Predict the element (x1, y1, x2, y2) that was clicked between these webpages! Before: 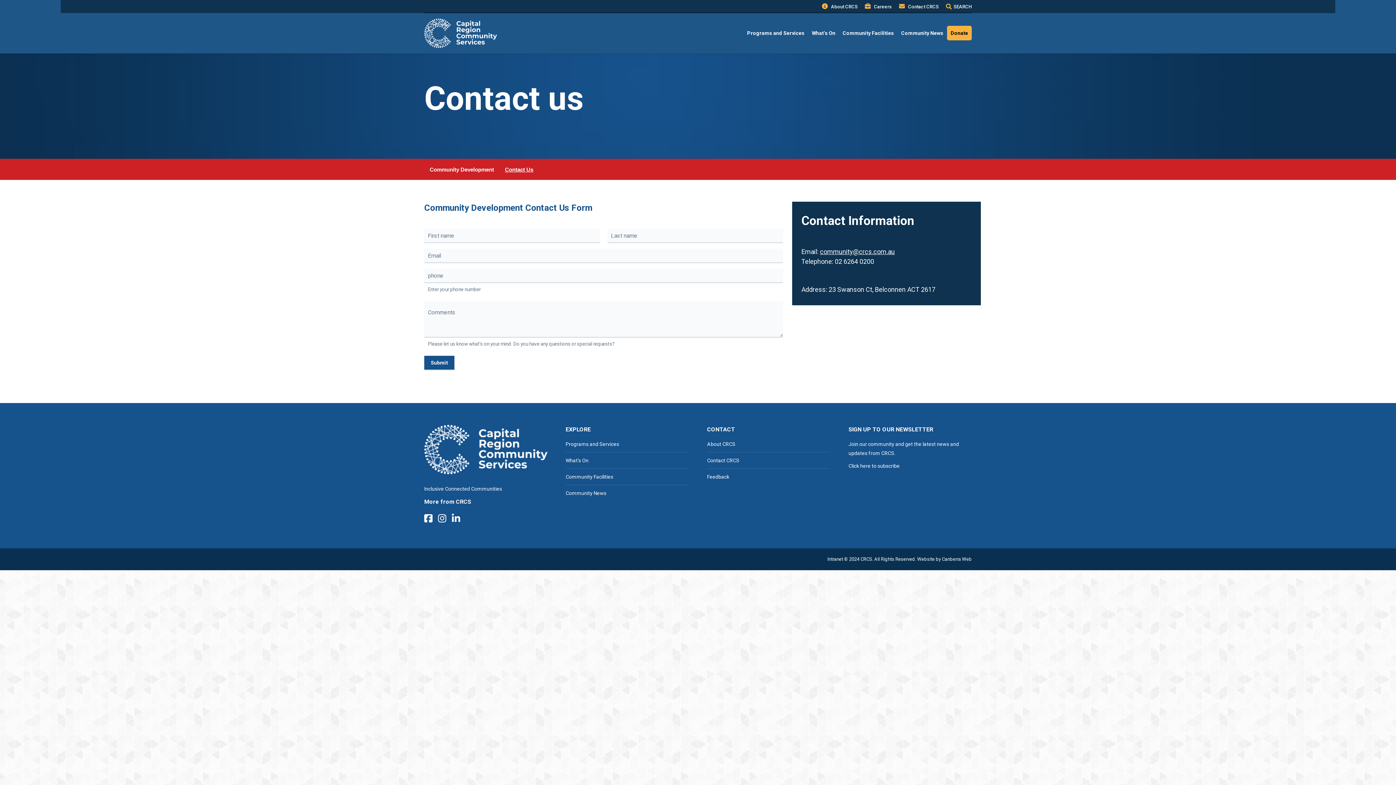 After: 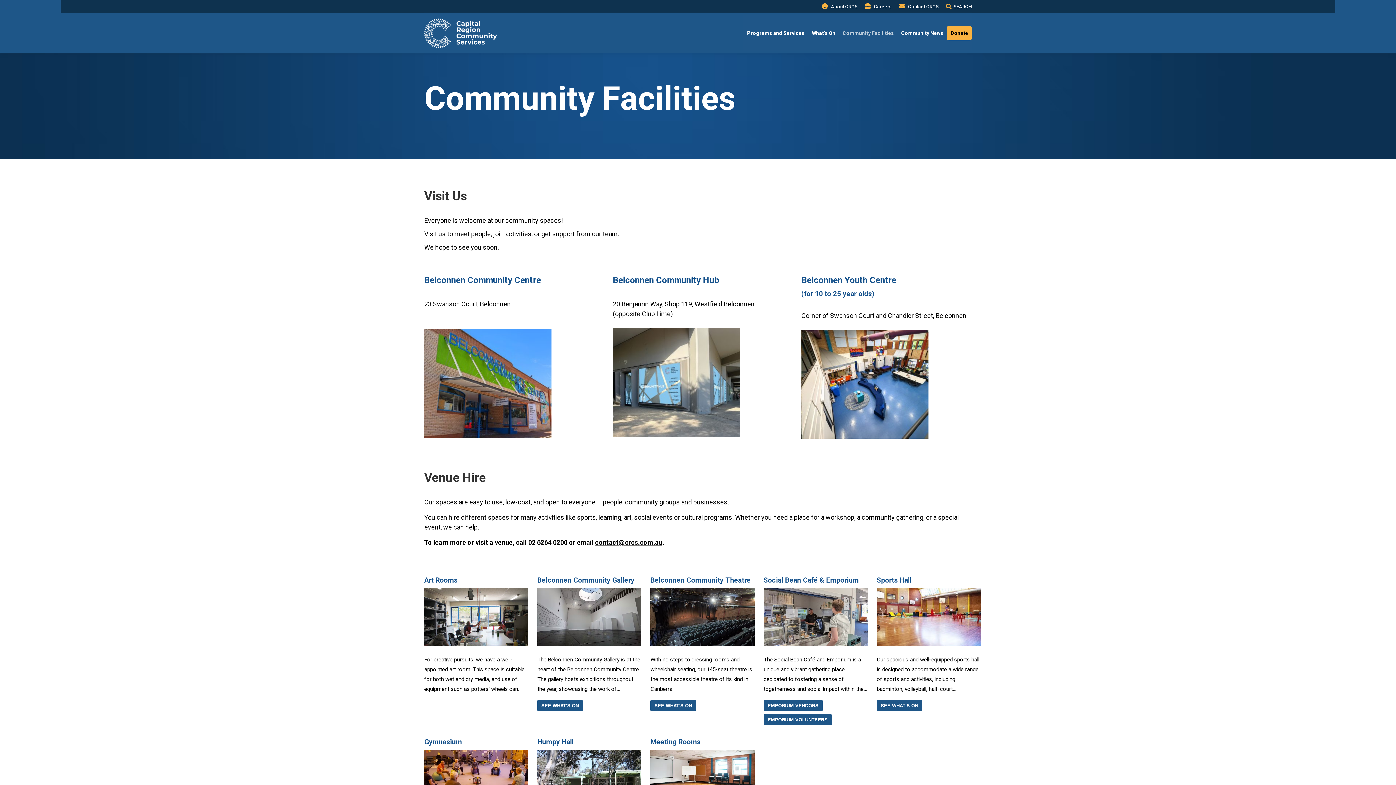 Action: label: Community Facilities bbox: (839, 15, 897, 51)